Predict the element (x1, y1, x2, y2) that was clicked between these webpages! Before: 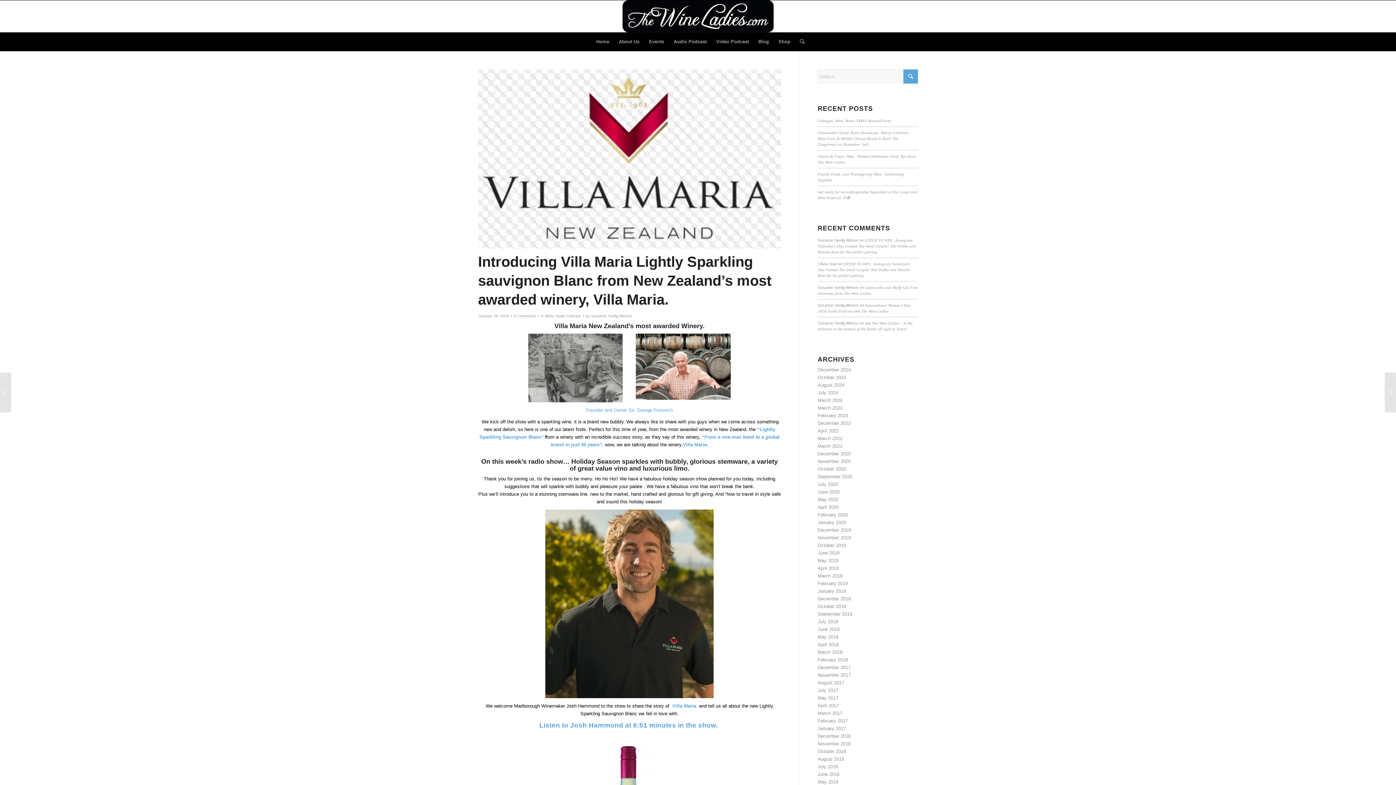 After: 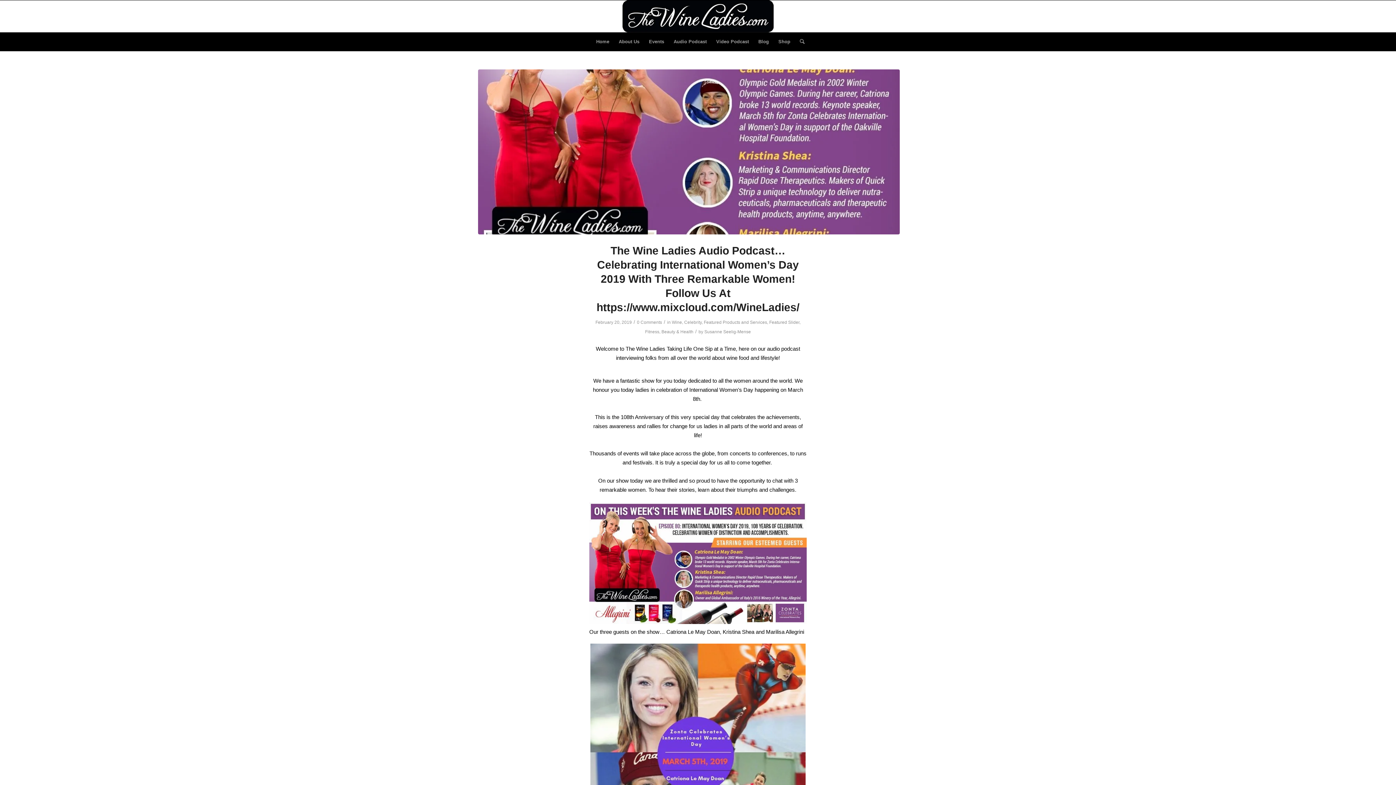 Action: label: February 2019 bbox: (817, 581, 848, 586)